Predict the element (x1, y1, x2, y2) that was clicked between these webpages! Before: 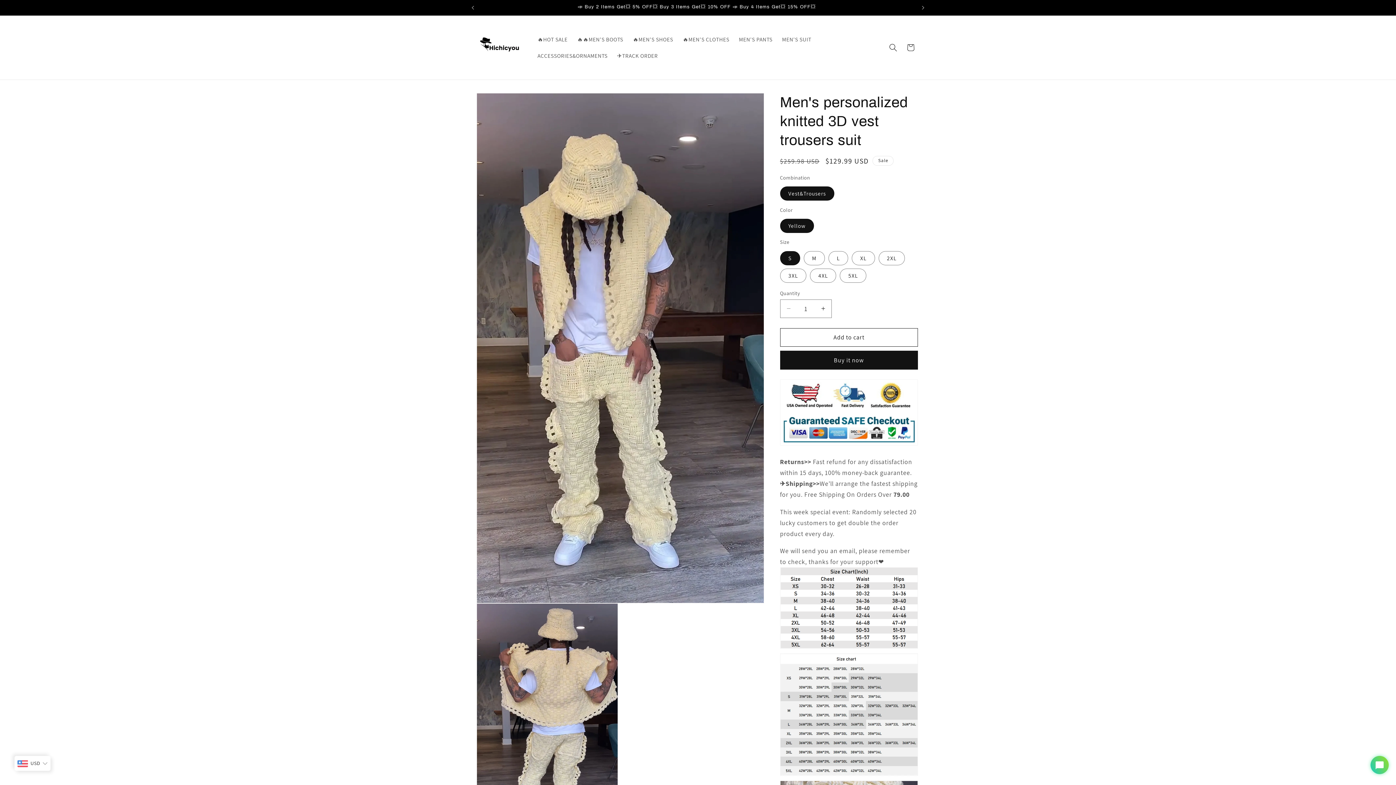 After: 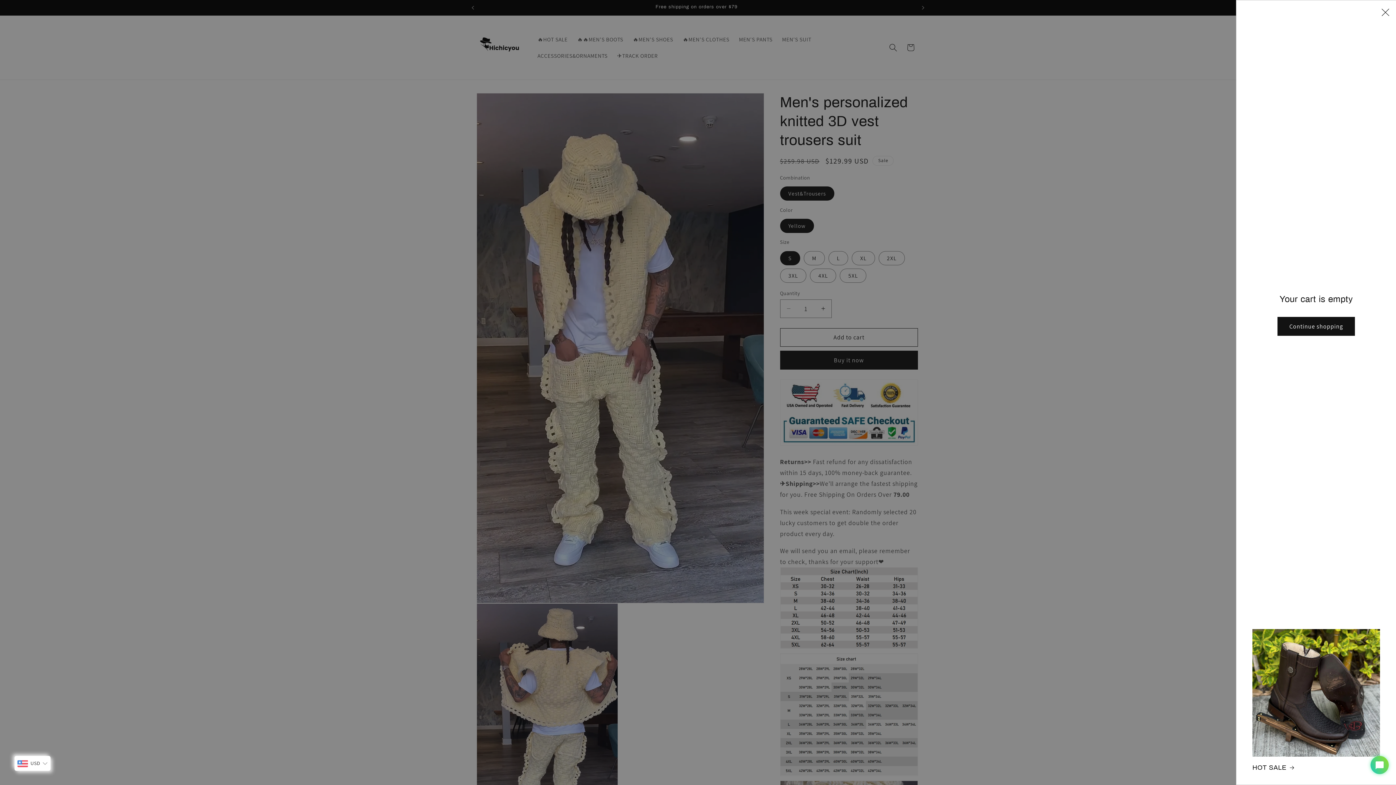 Action: label: Cart bbox: (902, 38, 919, 56)